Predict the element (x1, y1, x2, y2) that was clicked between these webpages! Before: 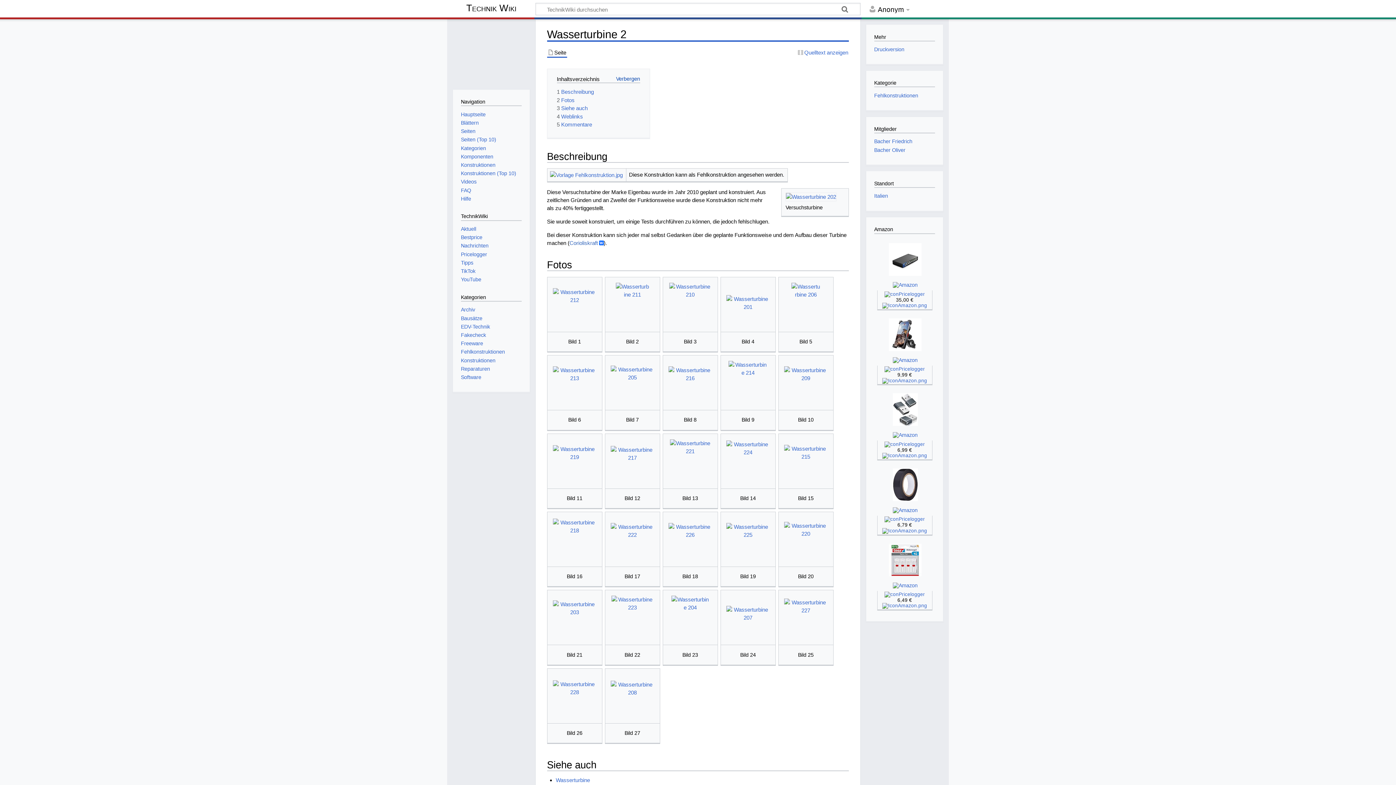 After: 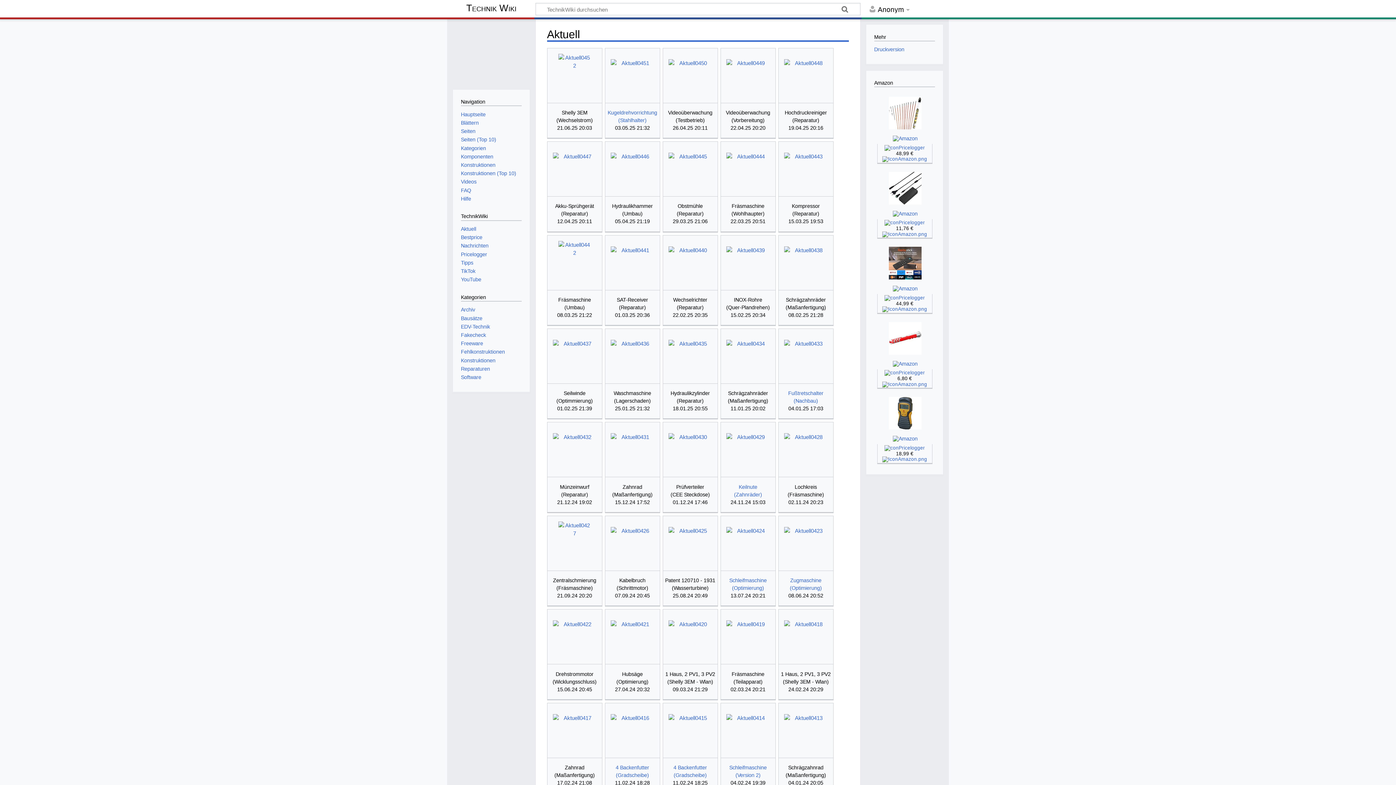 Action: label: Aktuell bbox: (461, 226, 476, 231)